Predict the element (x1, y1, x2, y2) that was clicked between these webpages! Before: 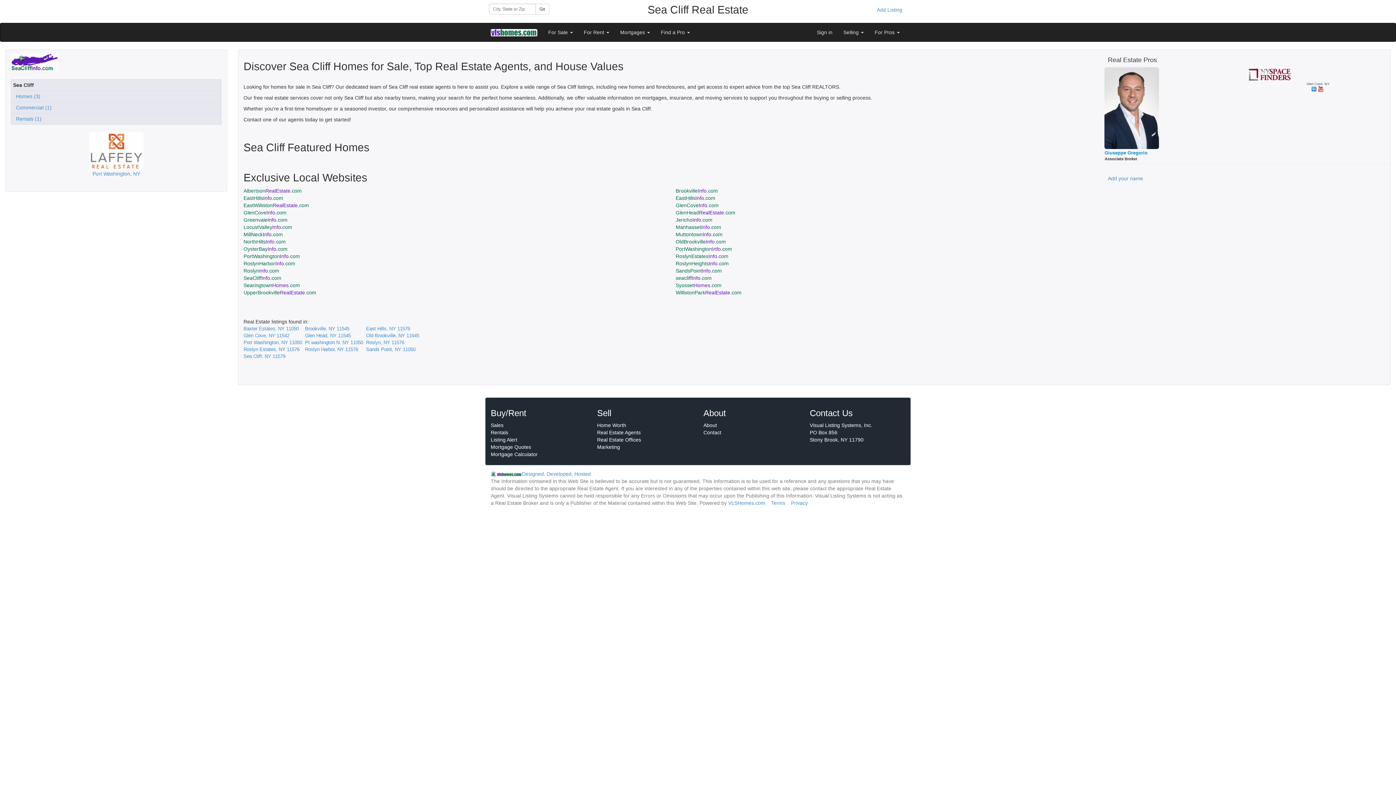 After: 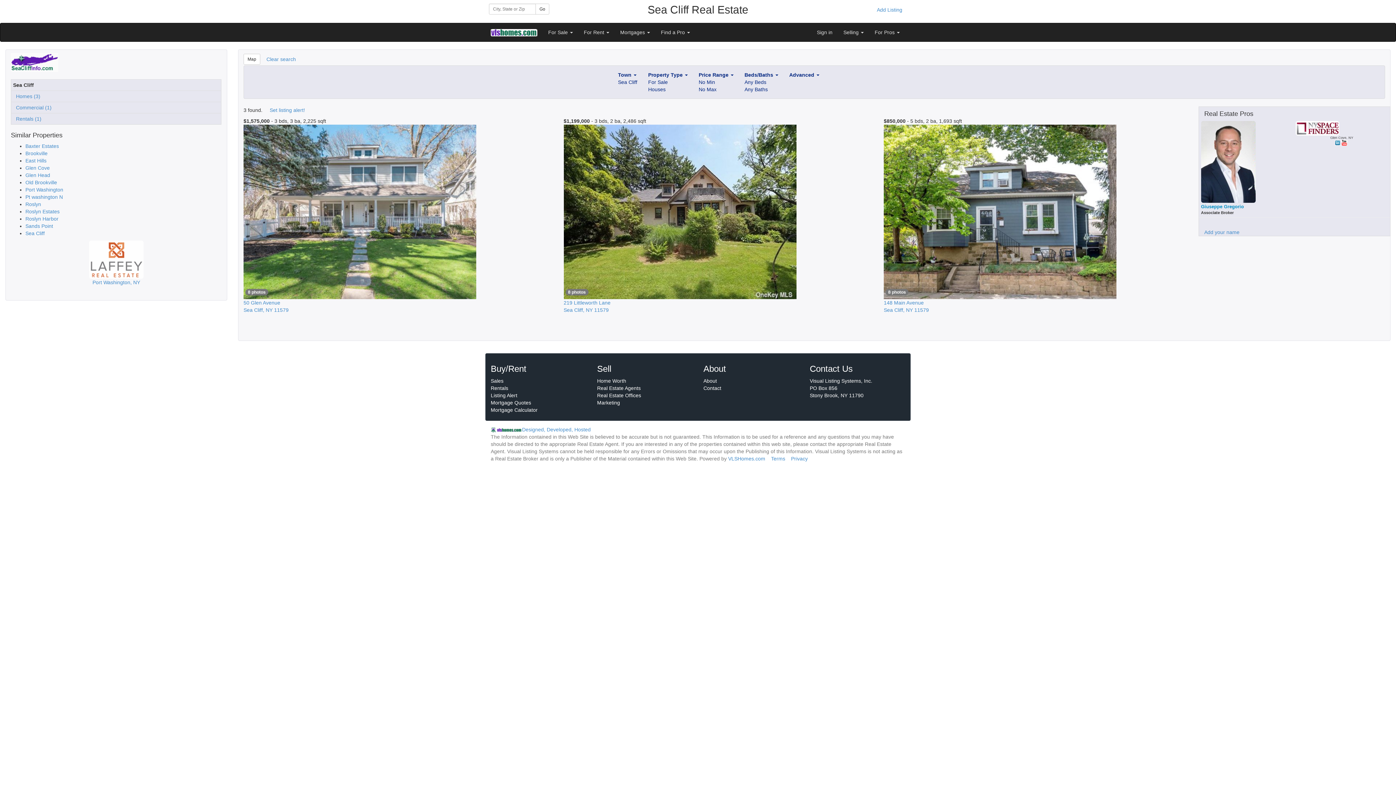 Action: bbox: (13, 93, 40, 99) label:   Homes (3)